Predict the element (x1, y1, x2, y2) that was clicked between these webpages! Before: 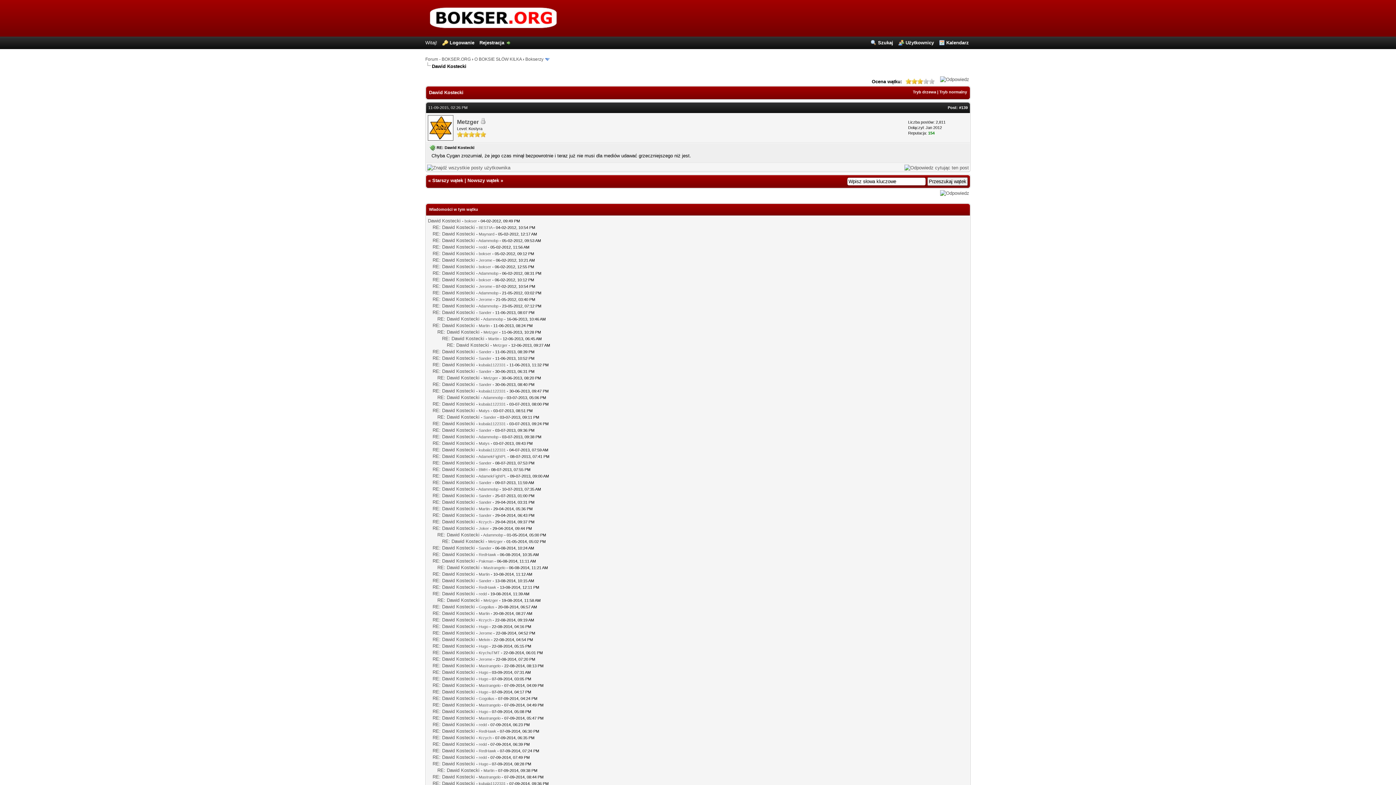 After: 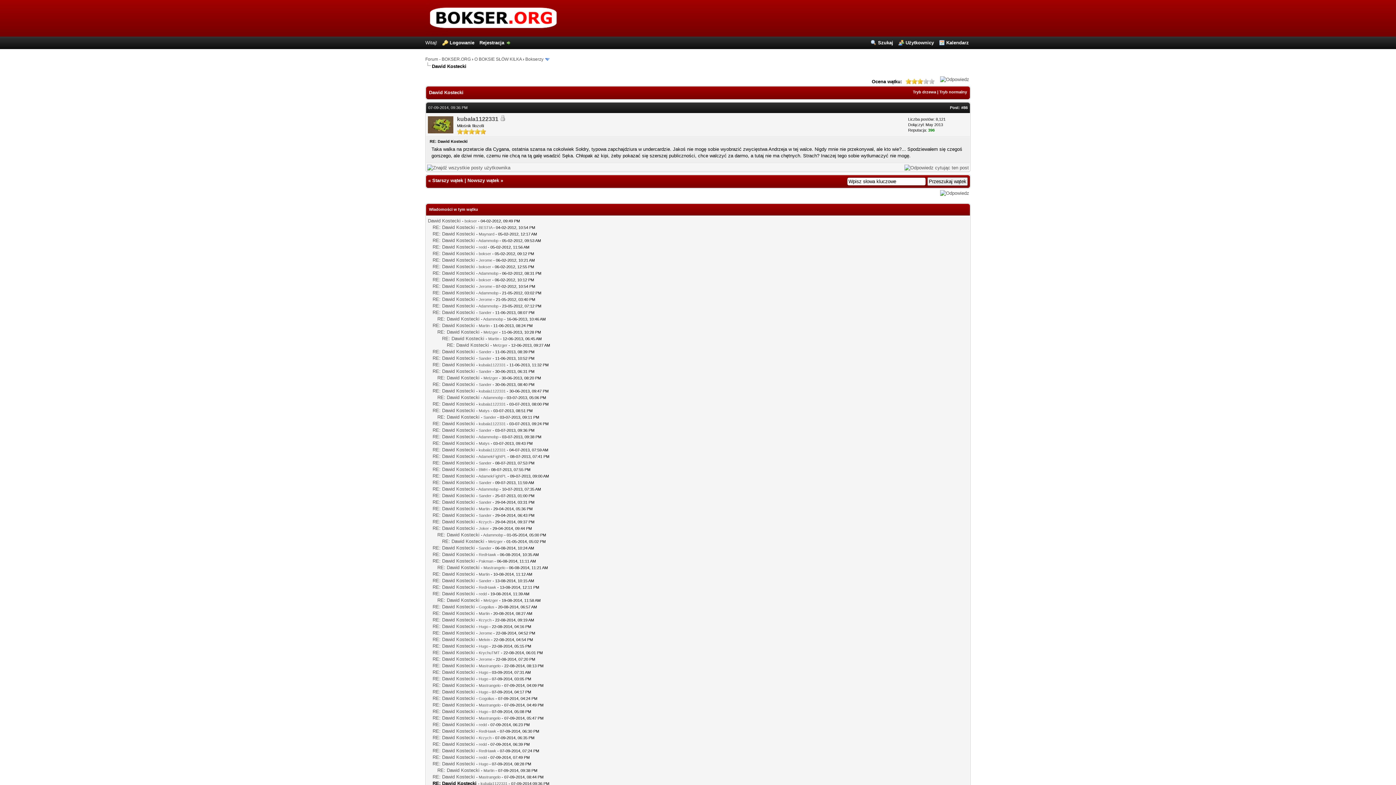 Action: bbox: (432, 781, 474, 786) label: RE: Dawid Kostecki